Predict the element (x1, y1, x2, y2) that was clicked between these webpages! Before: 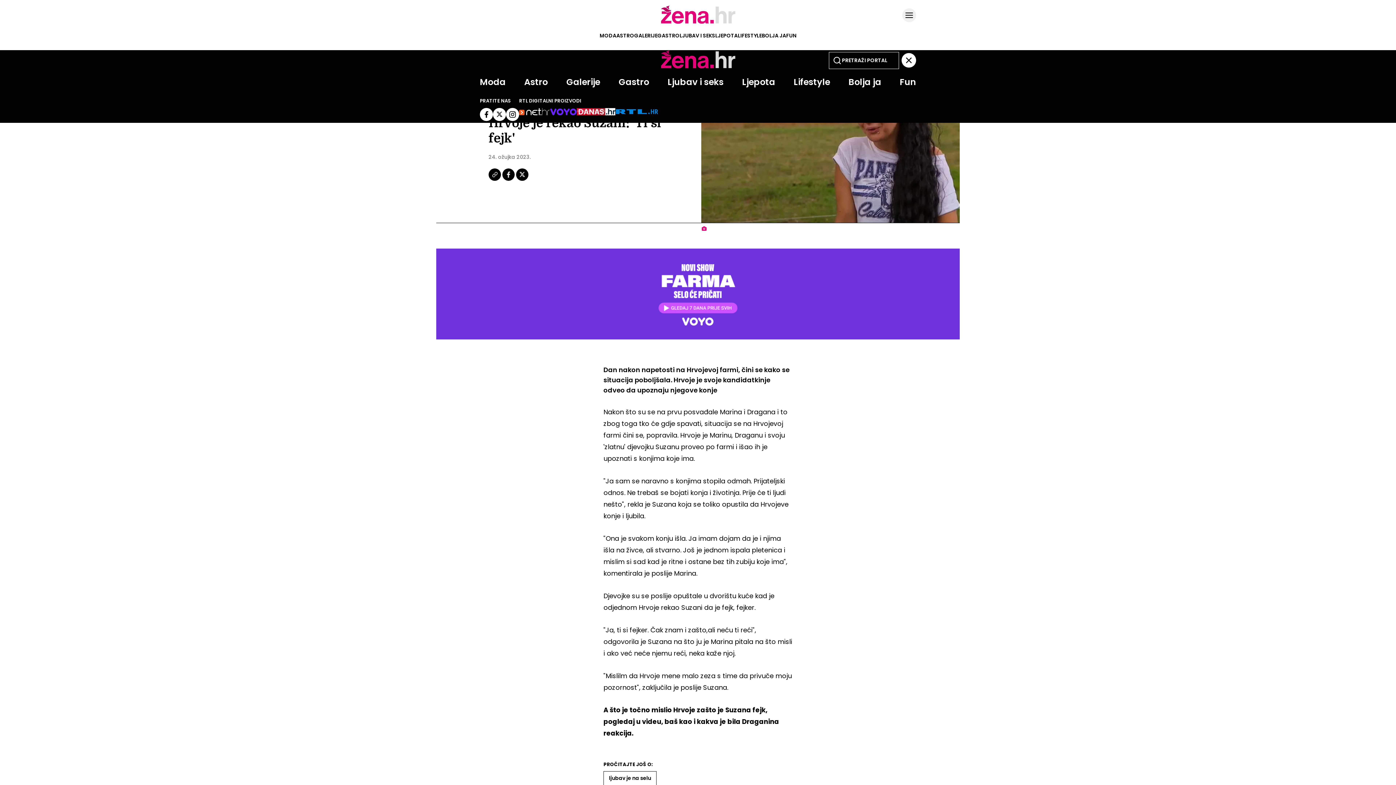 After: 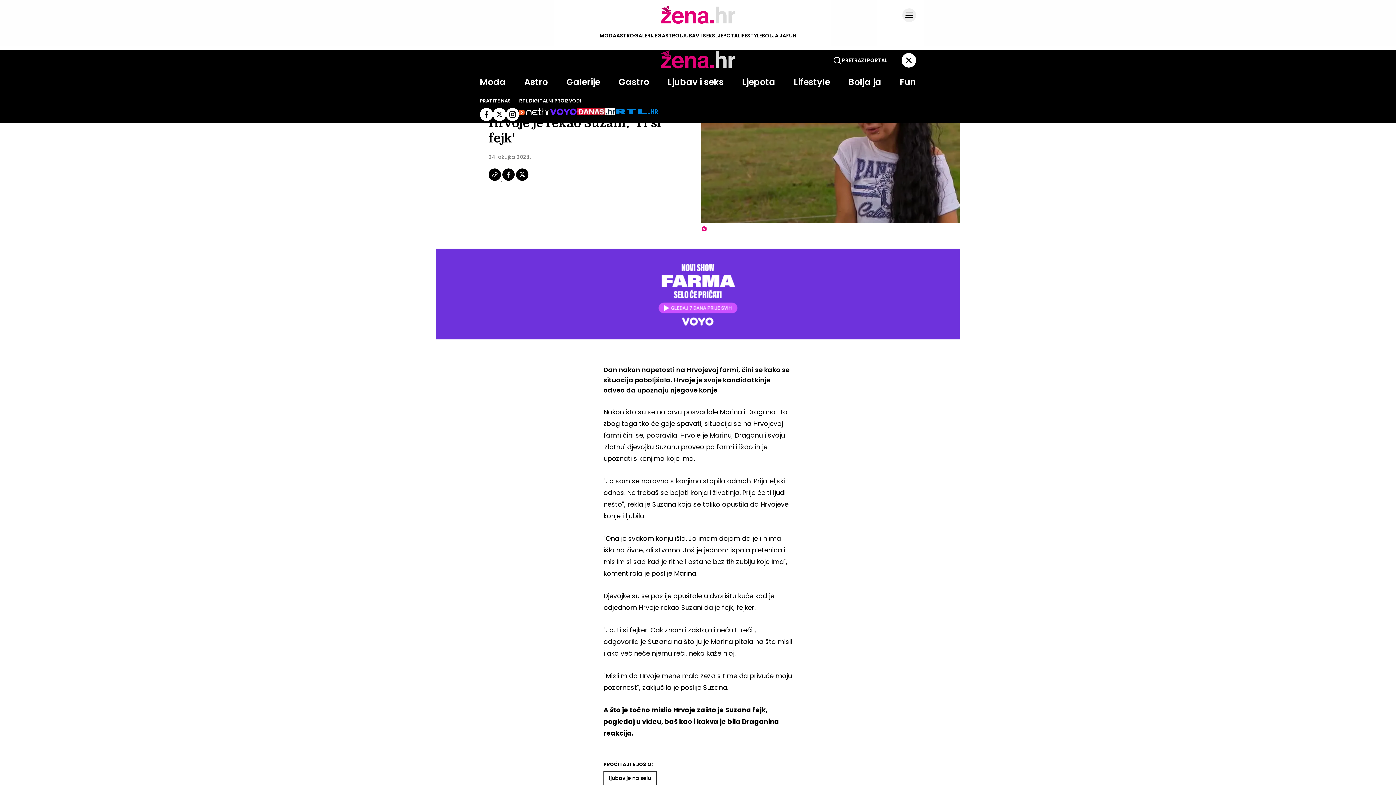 Action: bbox: (488, 177, 502, 182) label:  